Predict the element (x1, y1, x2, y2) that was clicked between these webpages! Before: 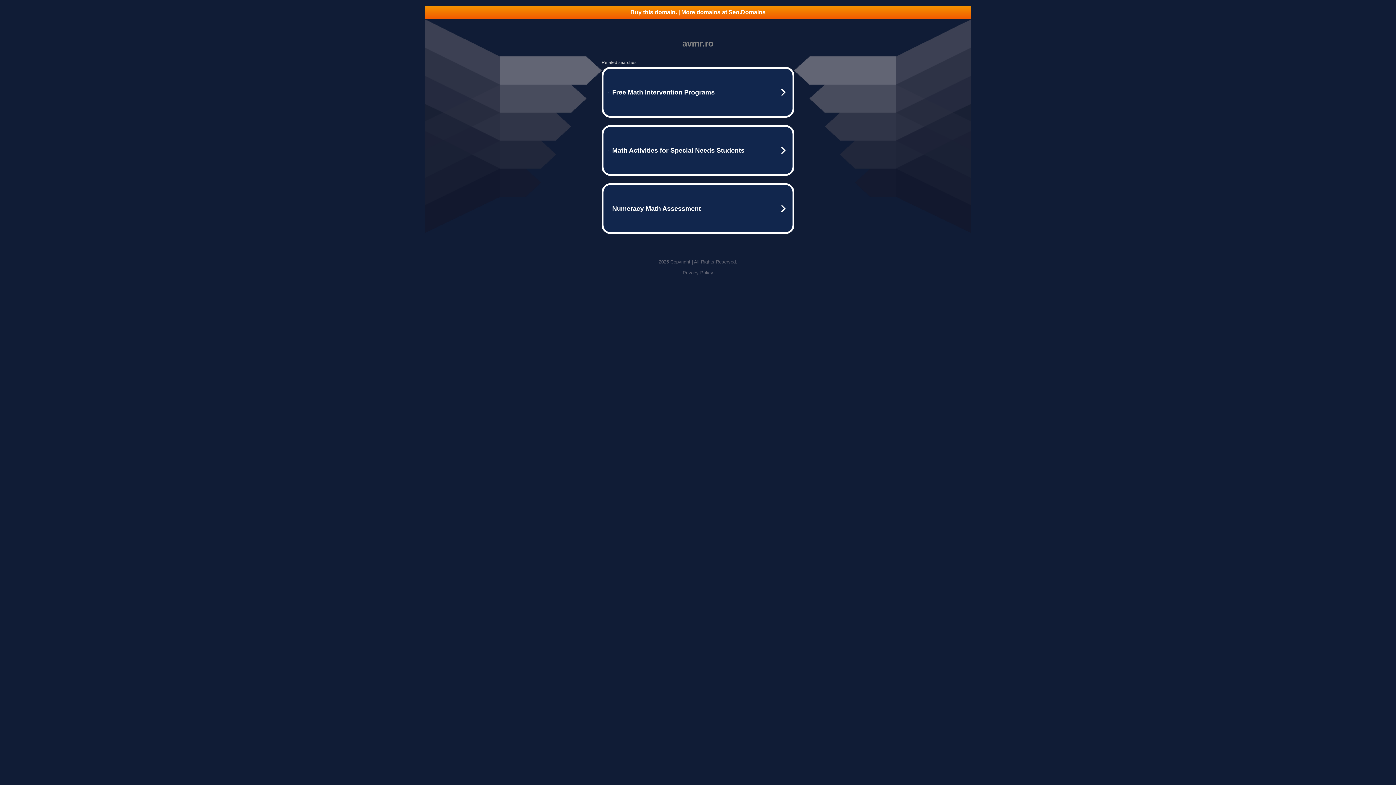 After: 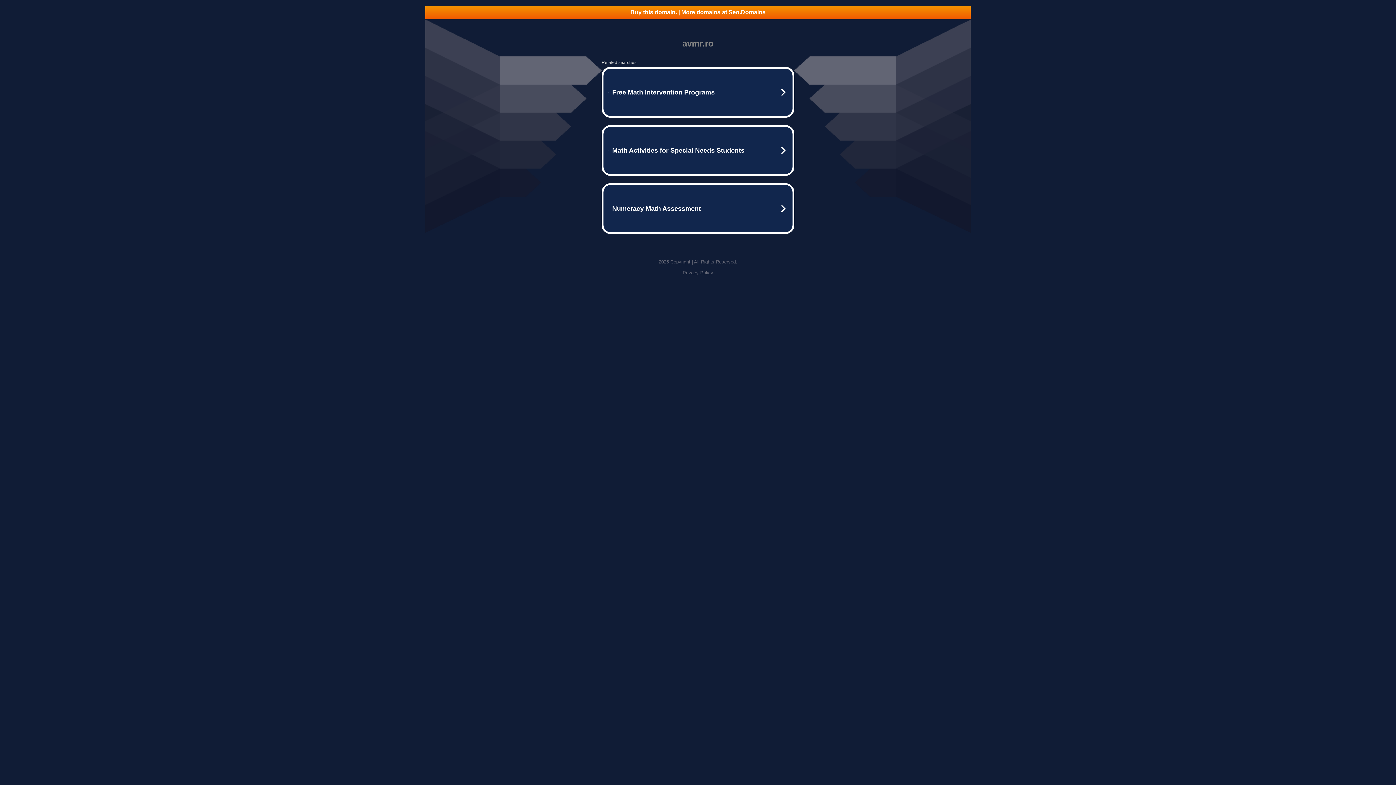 Action: bbox: (425, 5, 970, 18) label: Buy this domain. | More domains at Seo.Domains